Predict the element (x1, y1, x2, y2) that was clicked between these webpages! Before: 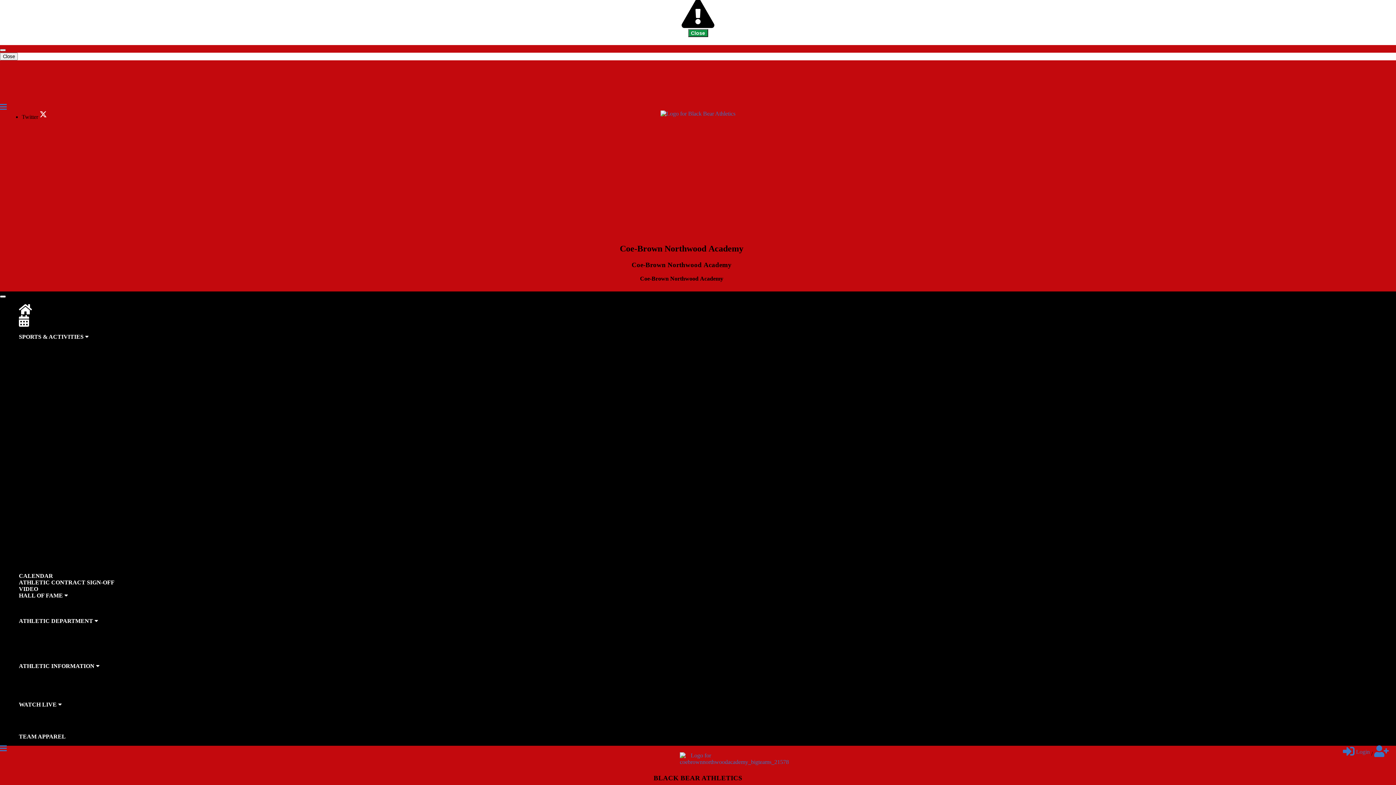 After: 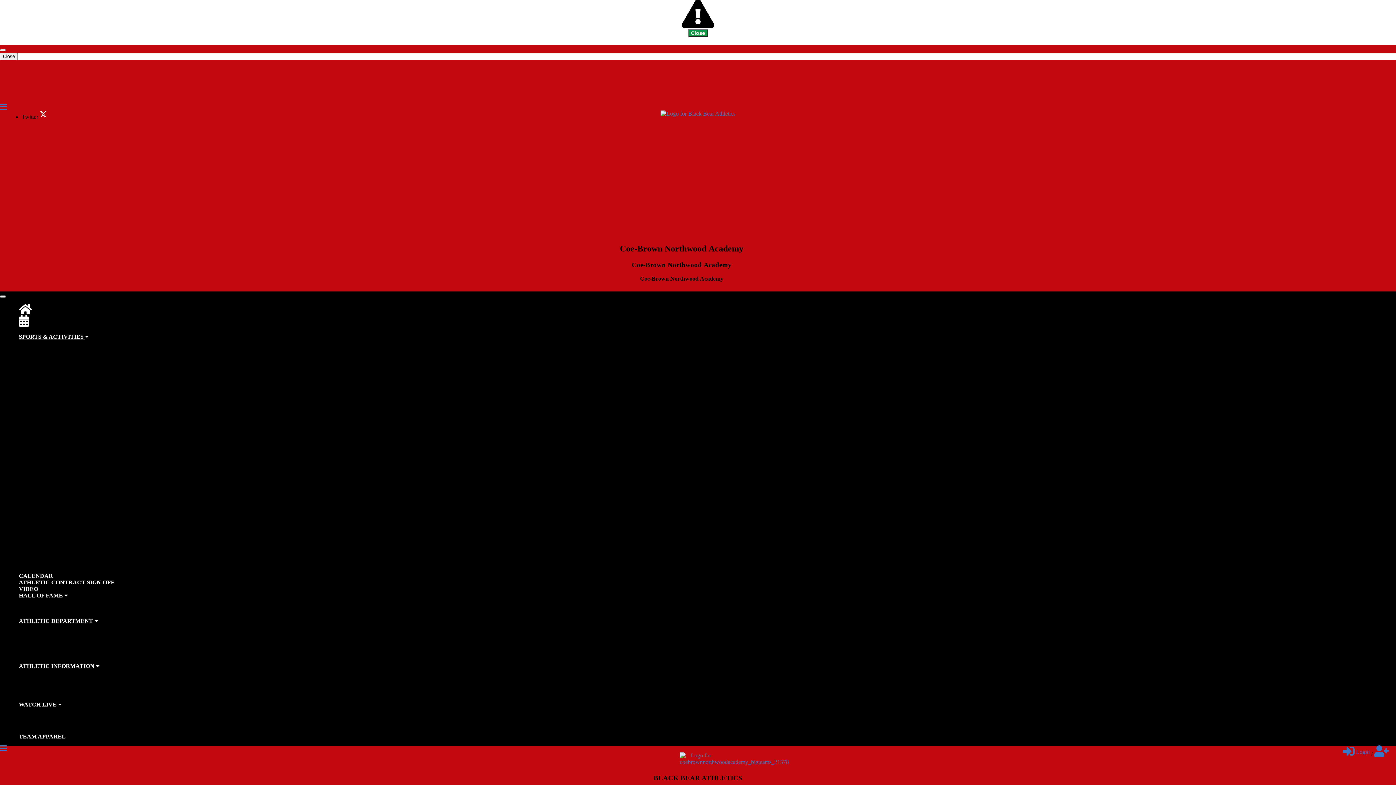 Action: label: Indoor Track bbox: (29, 450, 58, 456)